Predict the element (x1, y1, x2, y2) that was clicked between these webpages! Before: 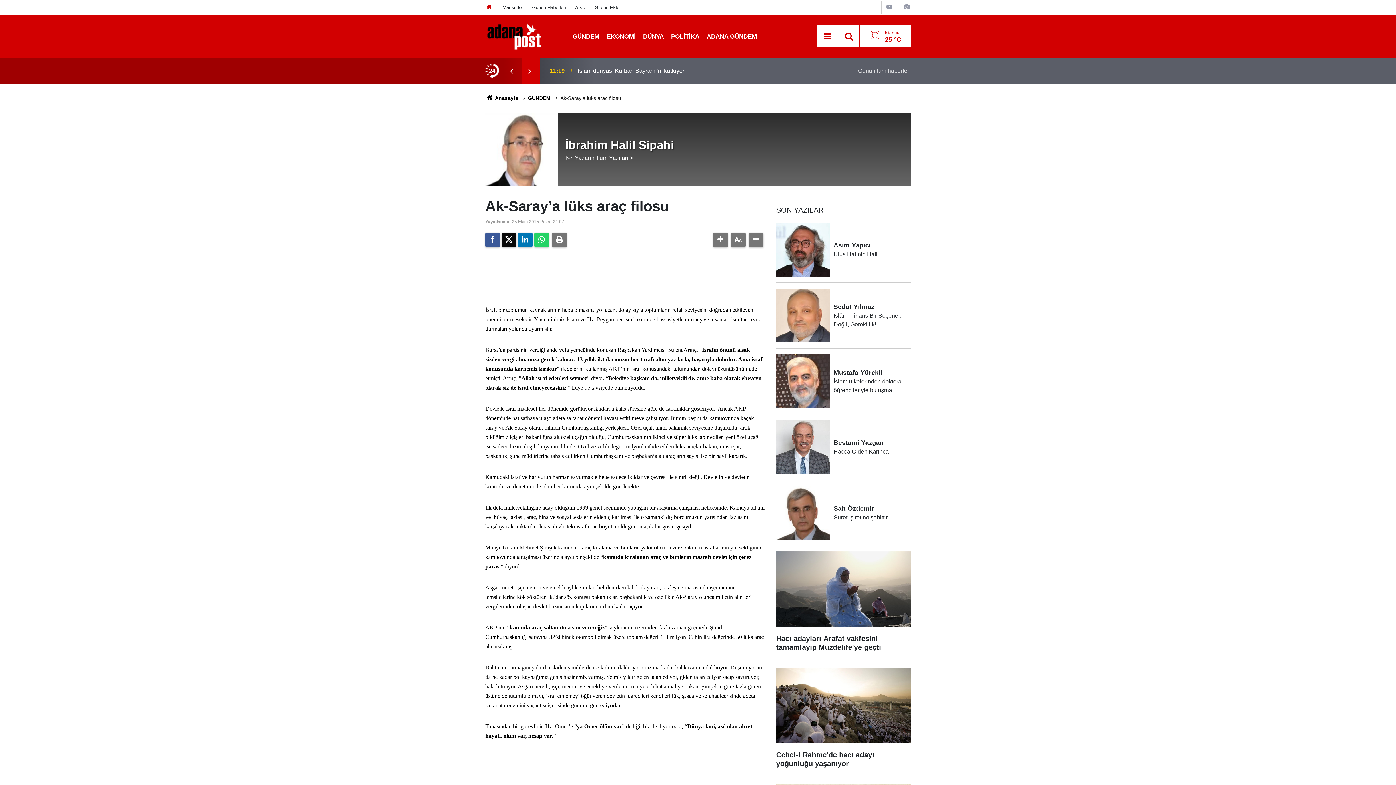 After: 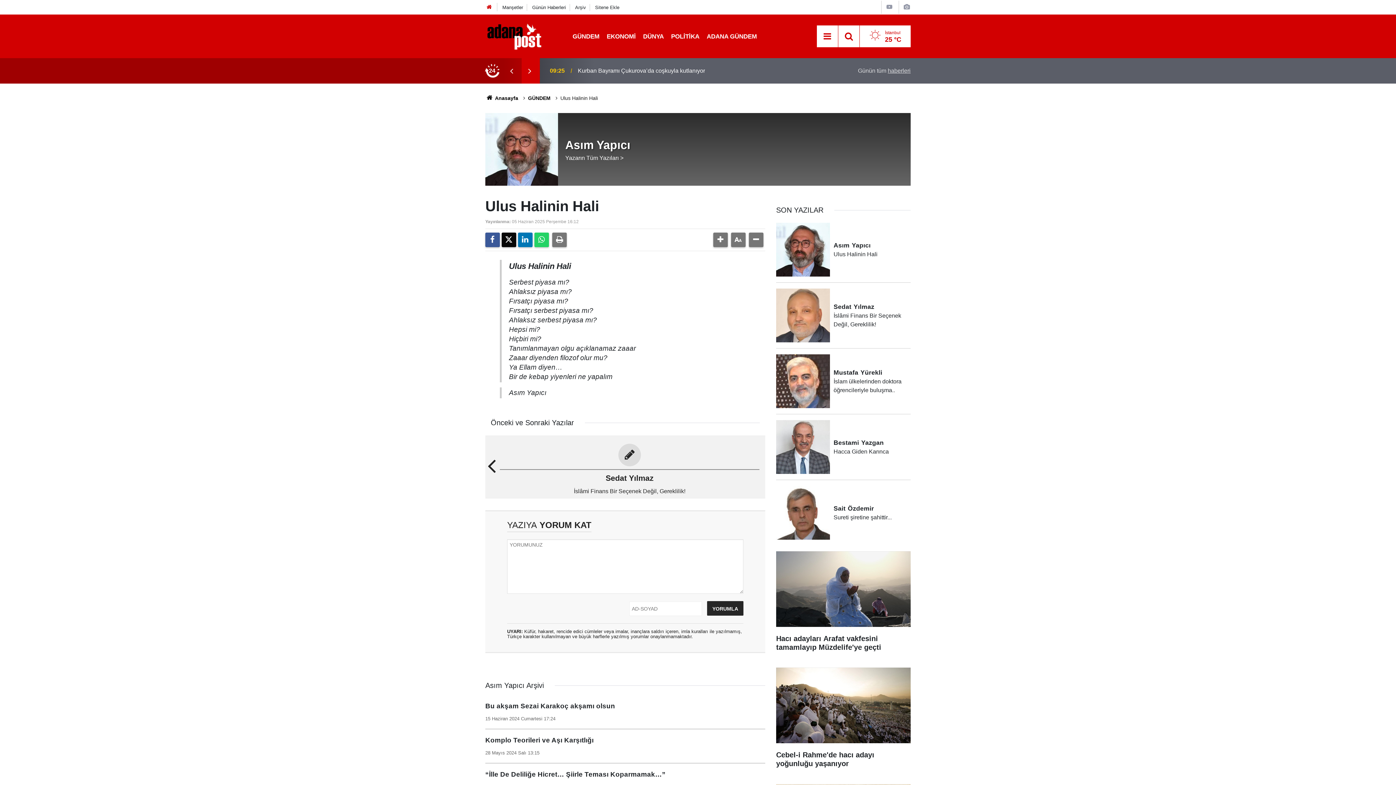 Action: bbox: (776, 222, 910, 282) label: AsımYapıcı
Ulus Halinin Hali